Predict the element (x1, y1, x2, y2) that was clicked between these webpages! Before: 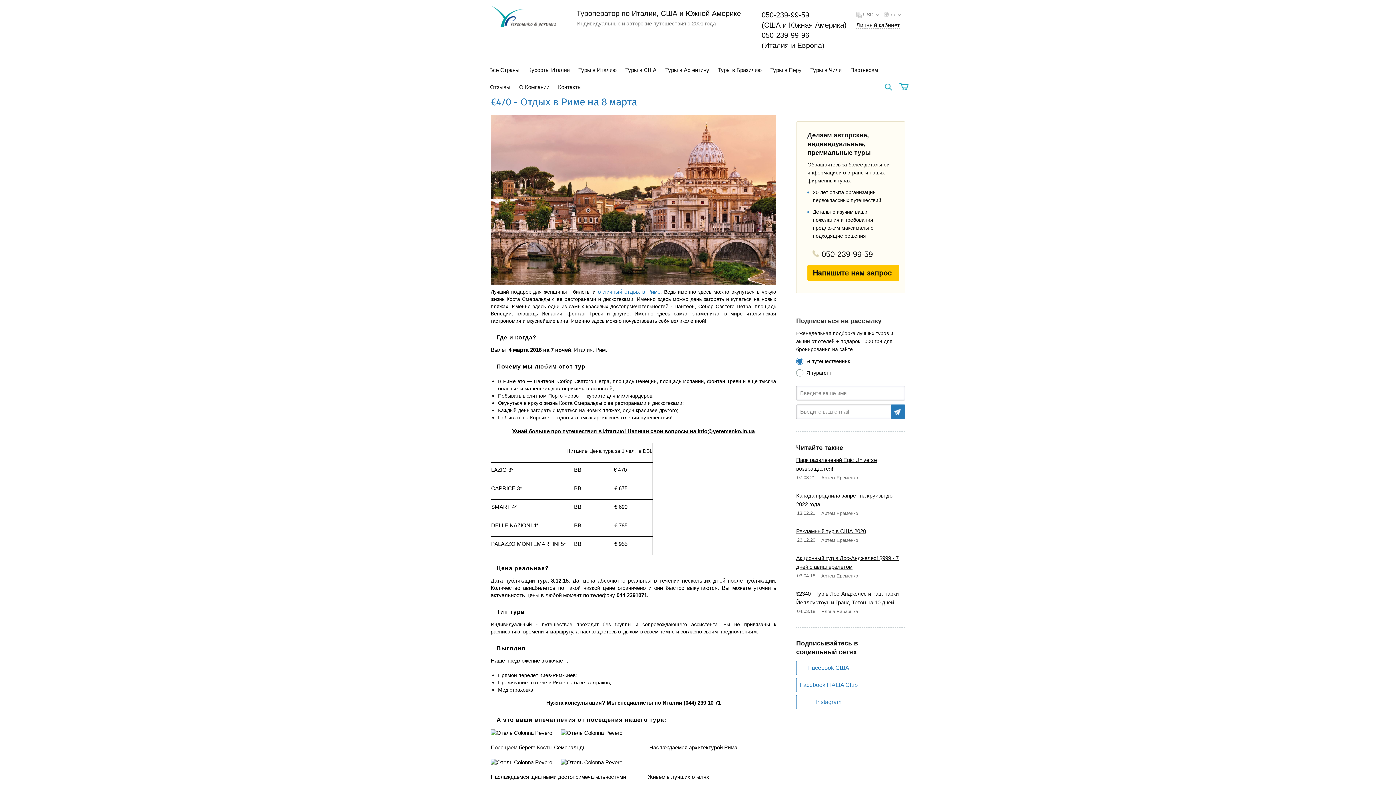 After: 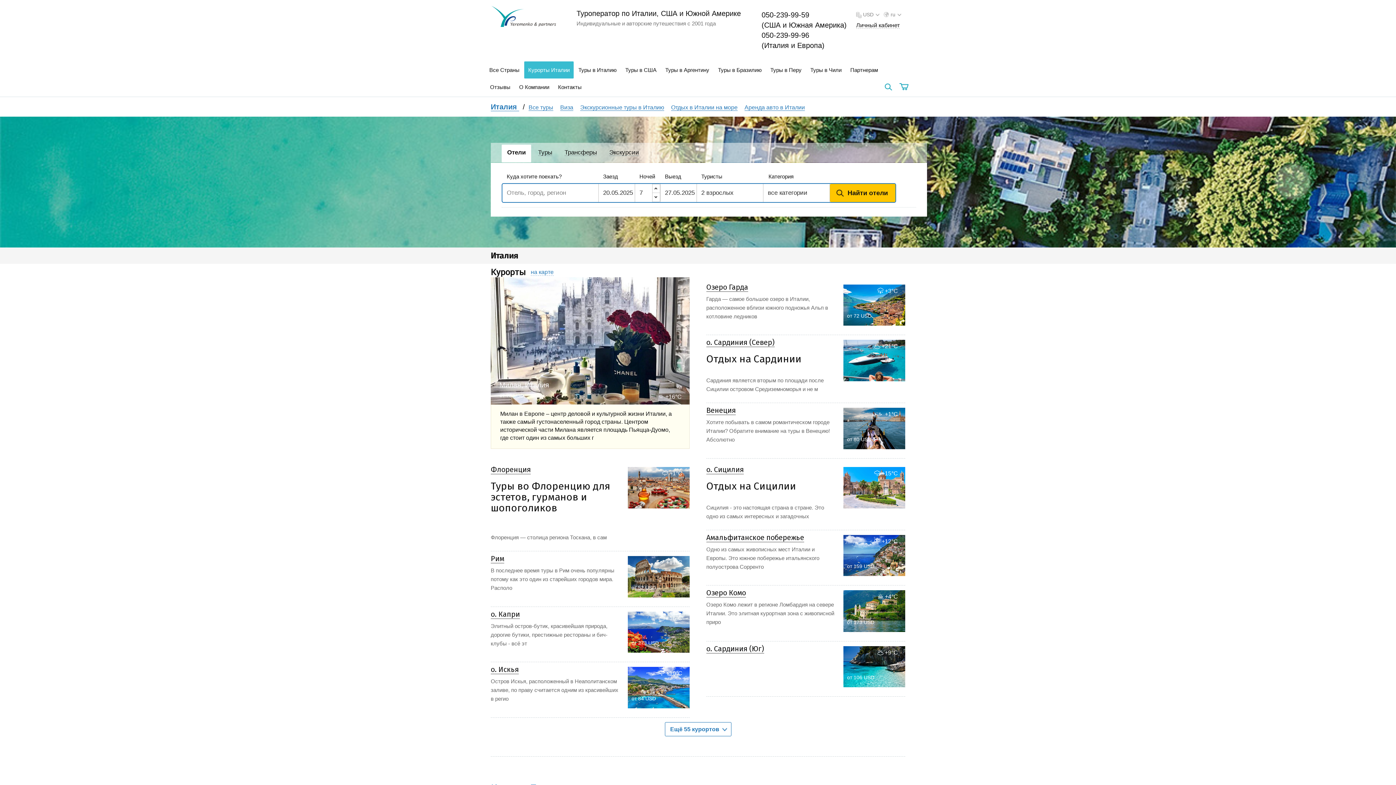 Action: label: Курорты Италии bbox: (524, 61, 573, 78)